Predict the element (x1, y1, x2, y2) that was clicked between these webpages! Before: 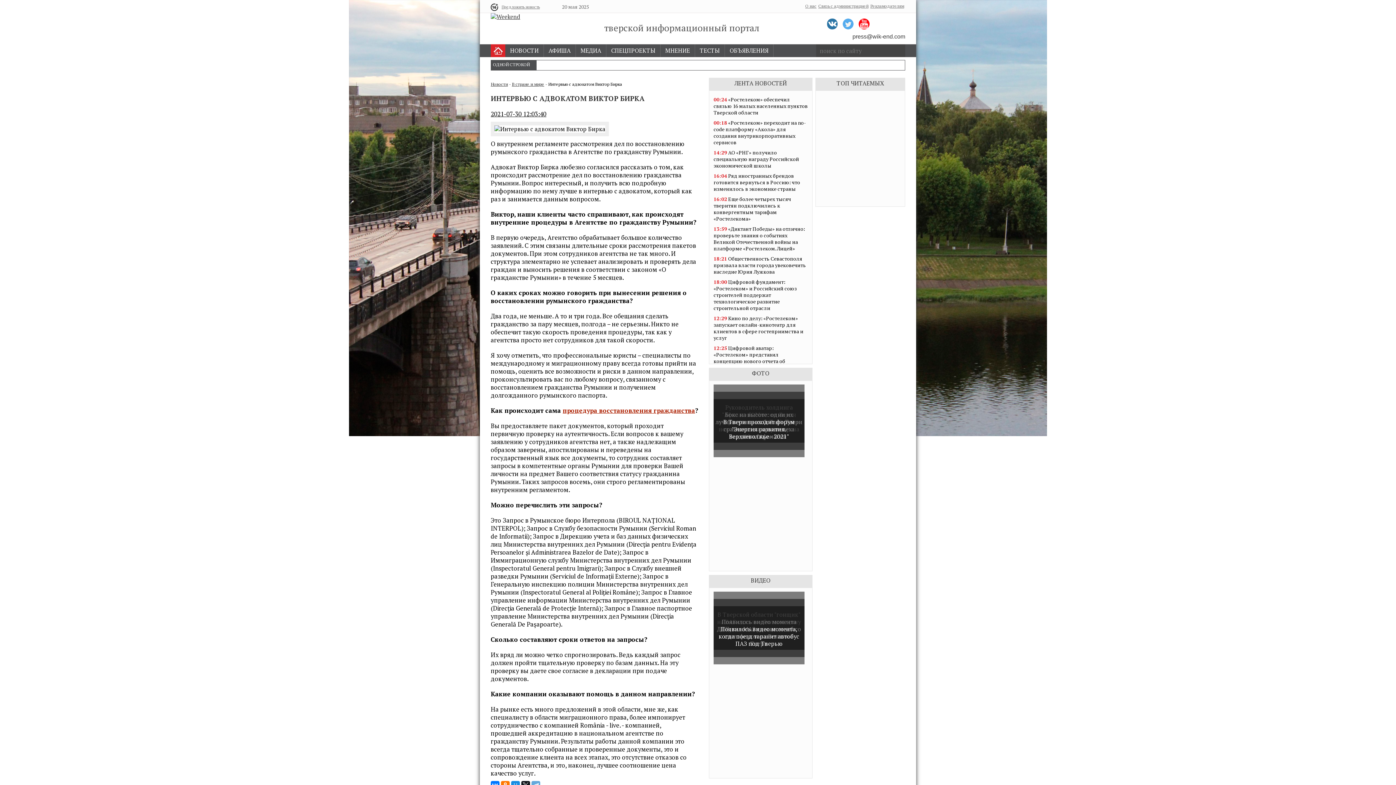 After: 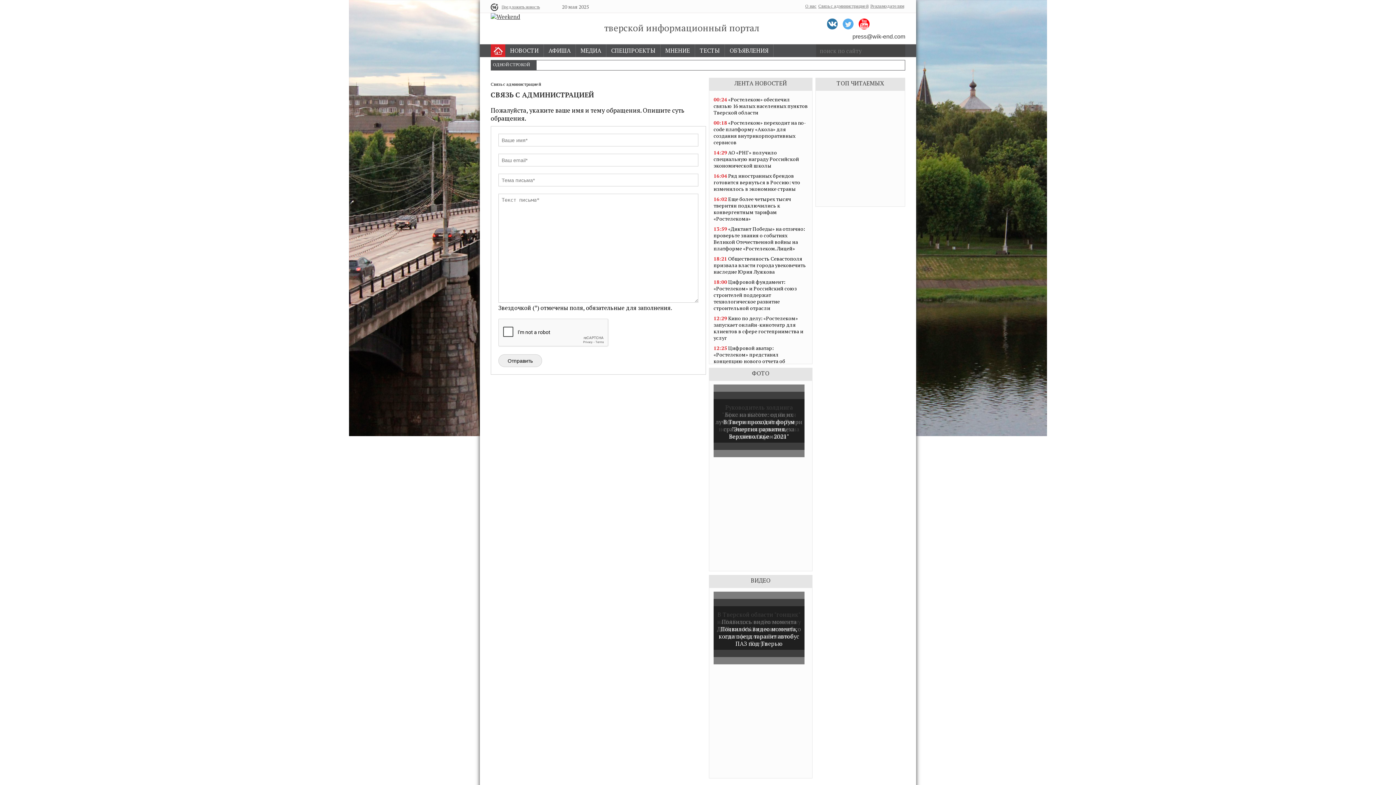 Action: label: Связь с администрацией bbox: (818, 3, 868, 8)